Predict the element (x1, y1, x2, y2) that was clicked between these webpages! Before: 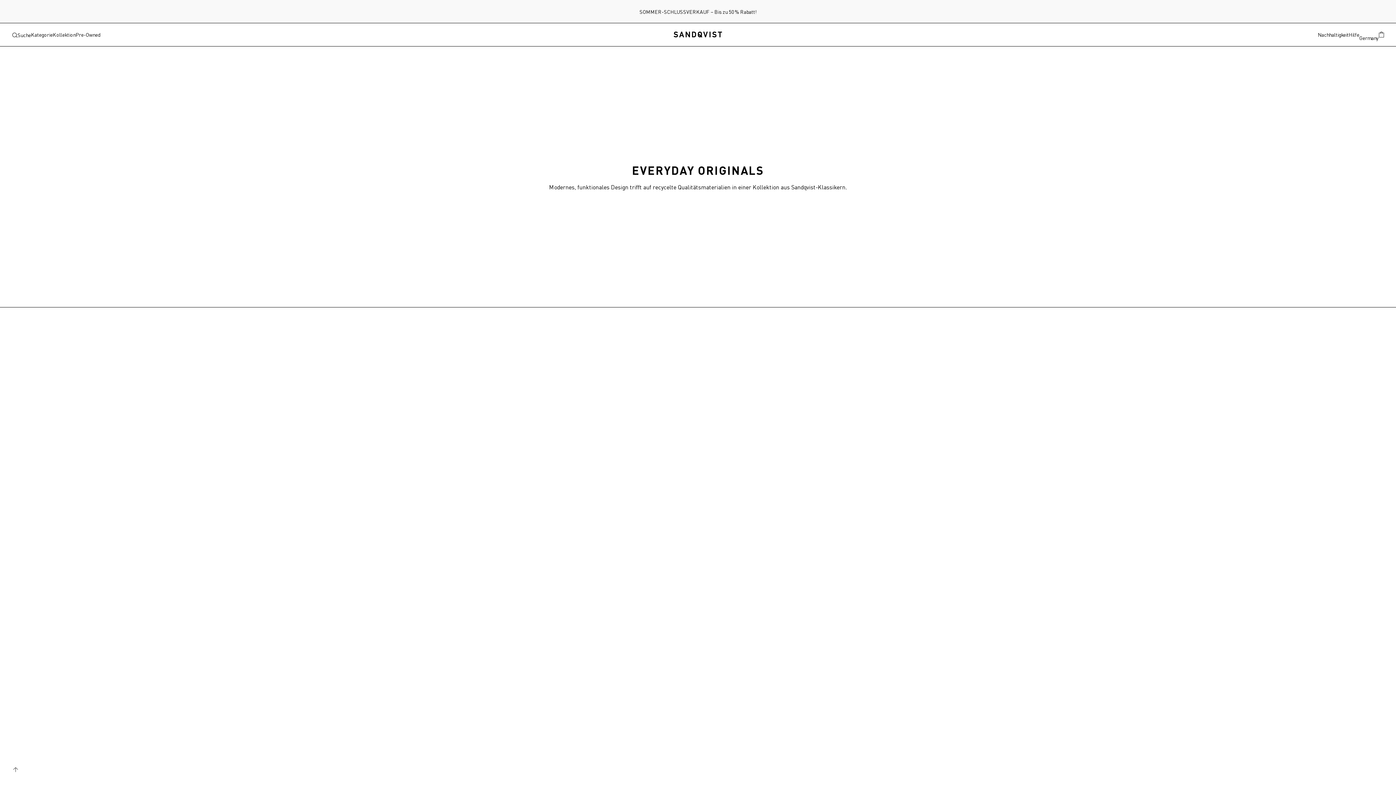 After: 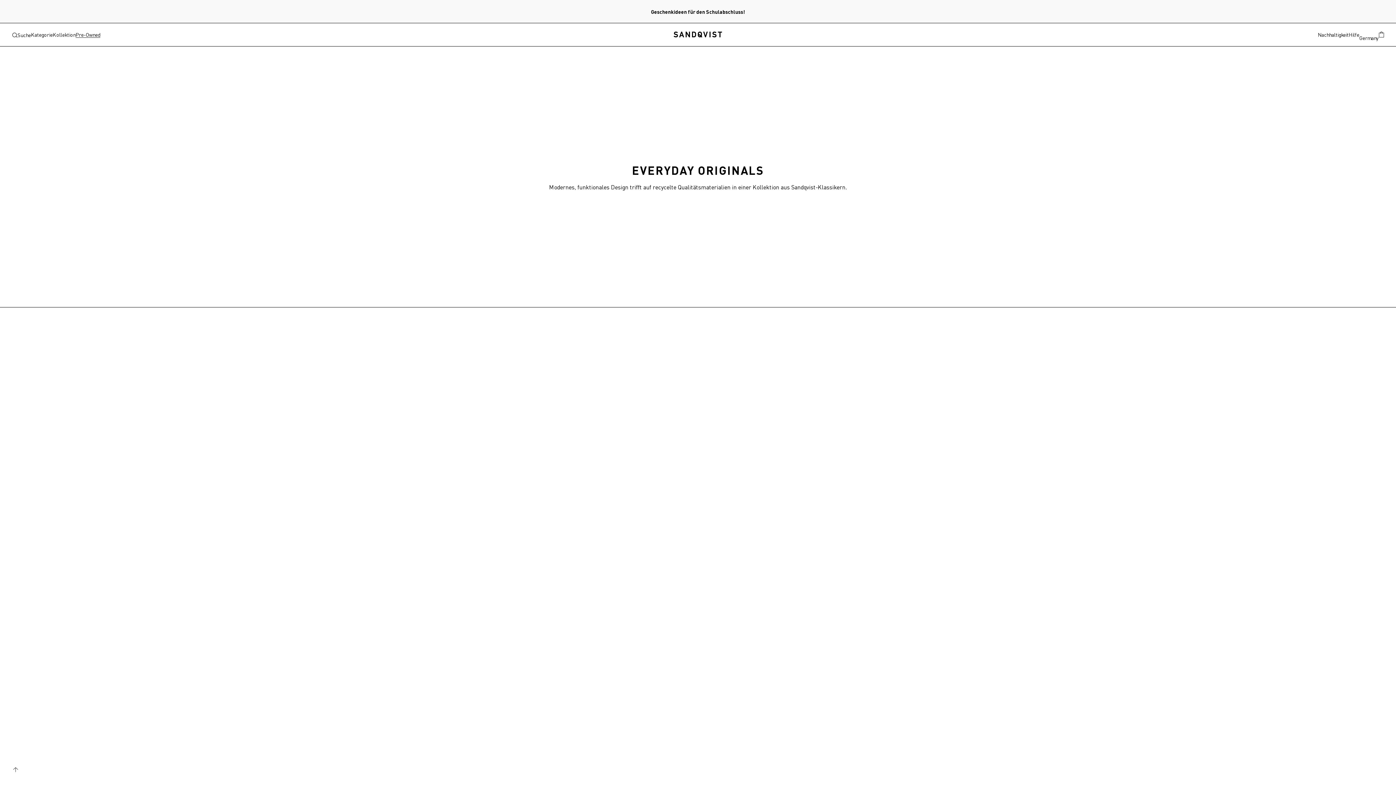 Action: label: Pre-Owned bbox: (75, 31, 100, 37)